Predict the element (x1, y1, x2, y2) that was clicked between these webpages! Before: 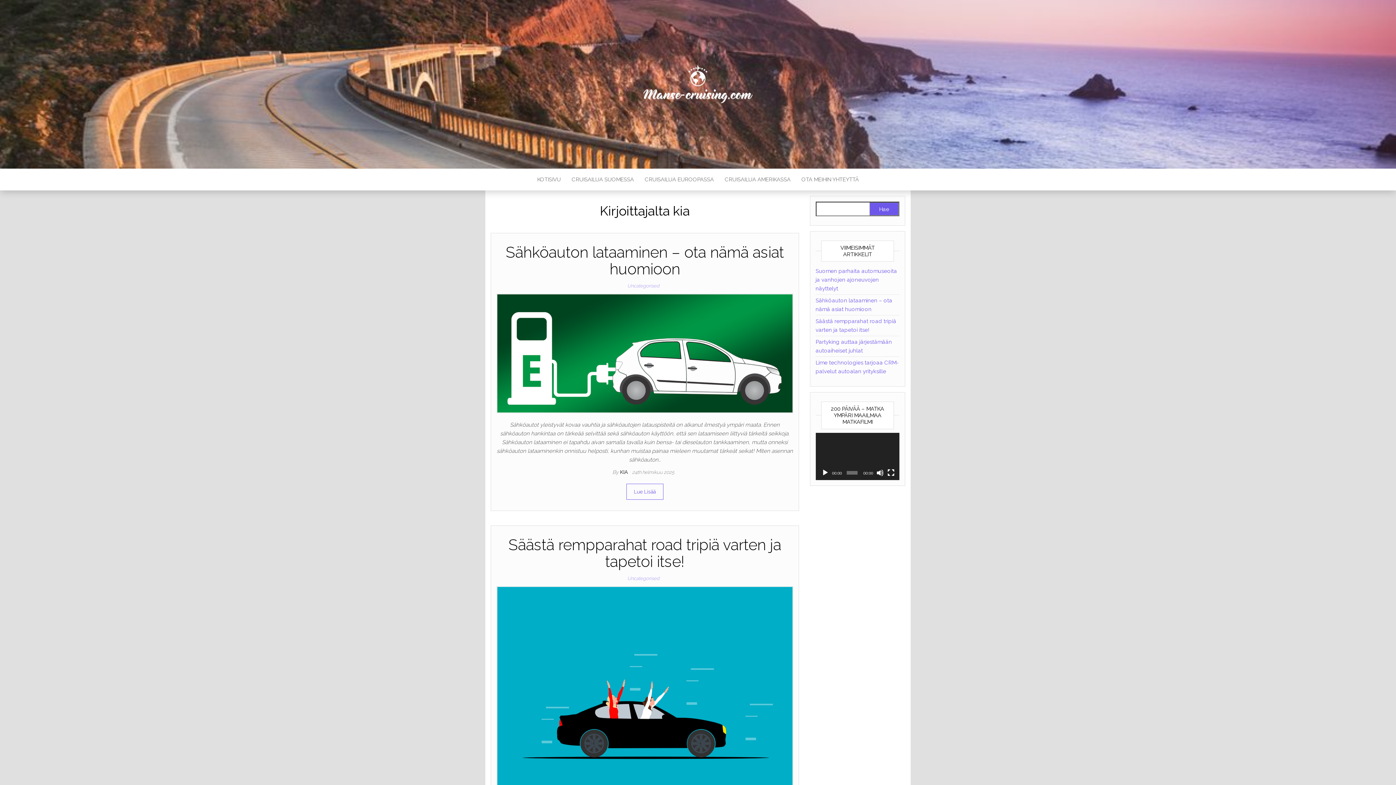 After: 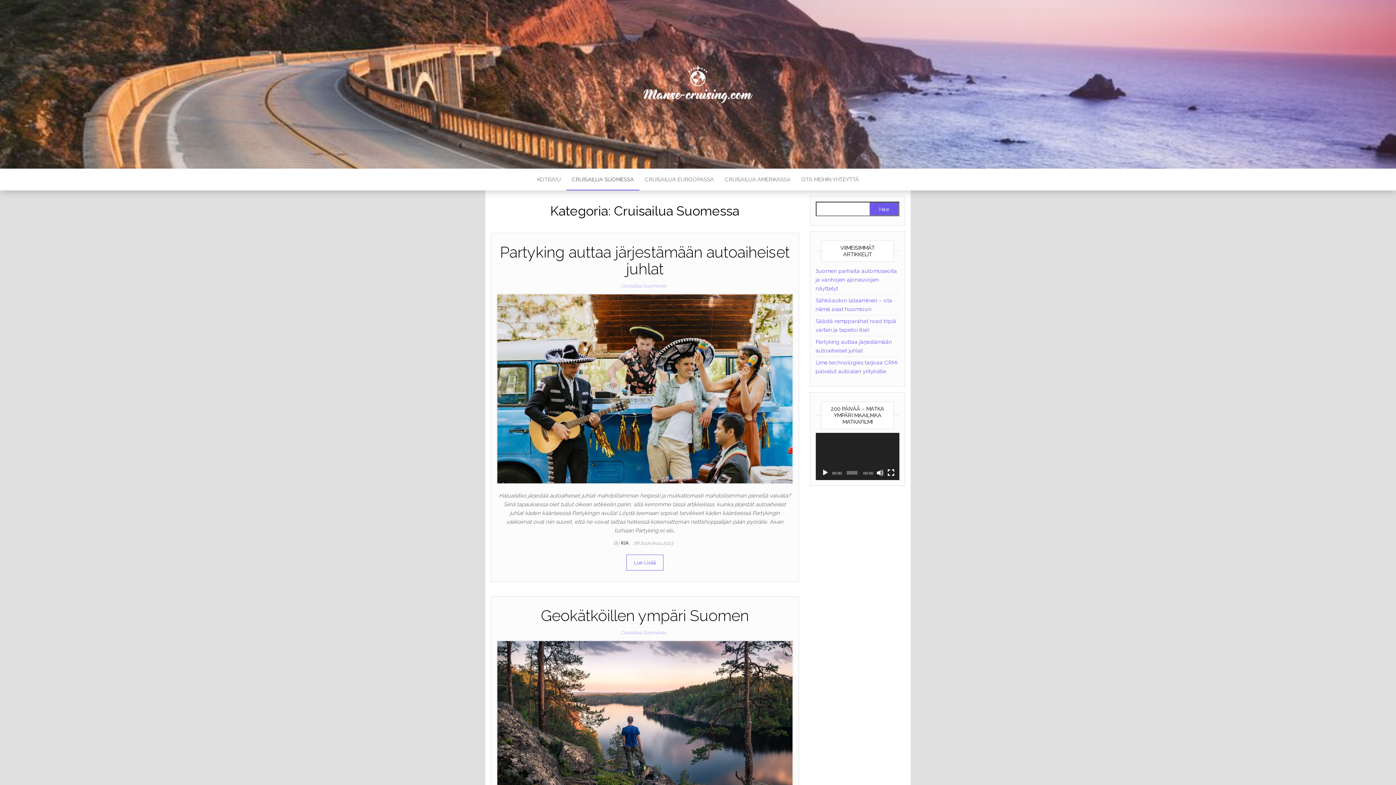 Action: label: CRUISAILUA SUOMESSA bbox: (566, 168, 639, 190)